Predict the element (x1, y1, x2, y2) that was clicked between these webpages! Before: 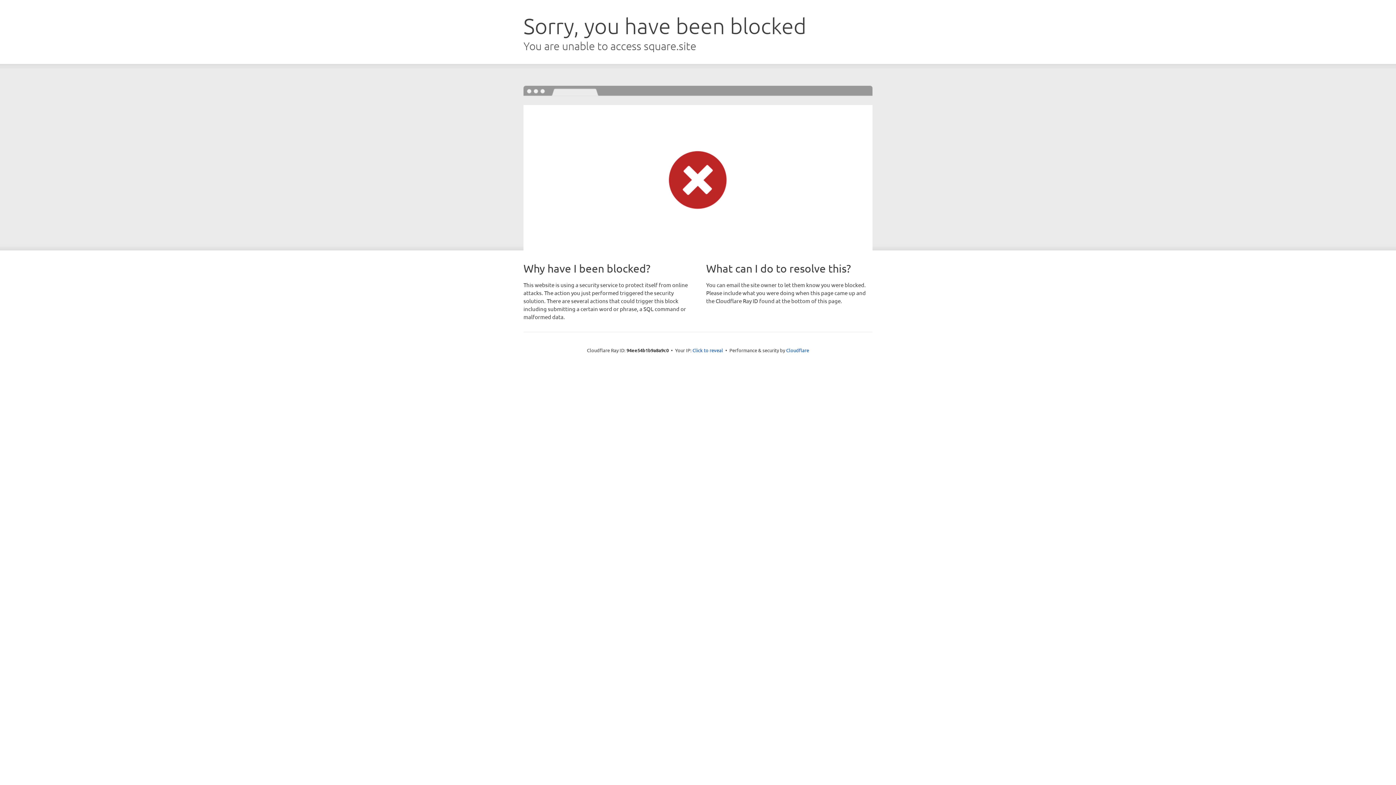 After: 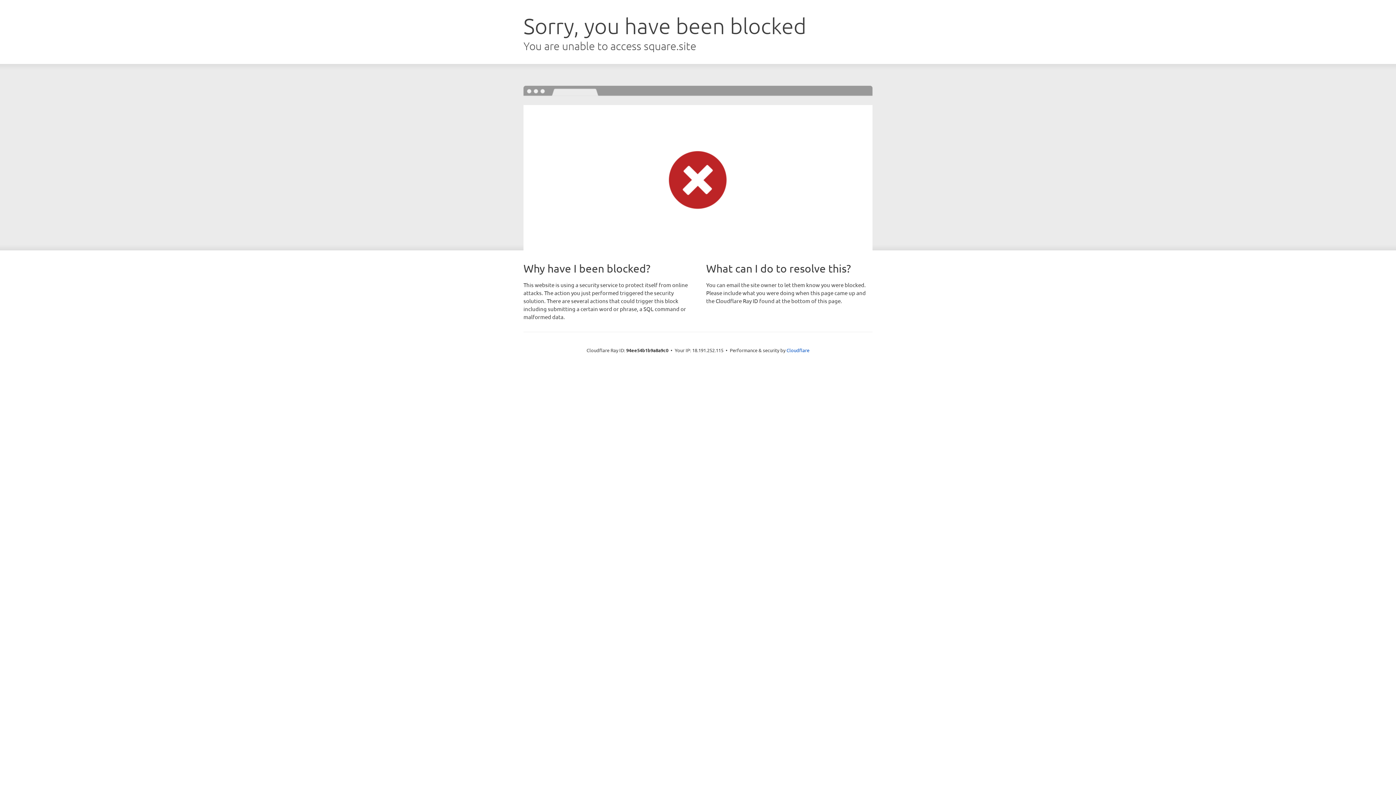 Action: bbox: (692, 346, 723, 353) label: Click to reveal